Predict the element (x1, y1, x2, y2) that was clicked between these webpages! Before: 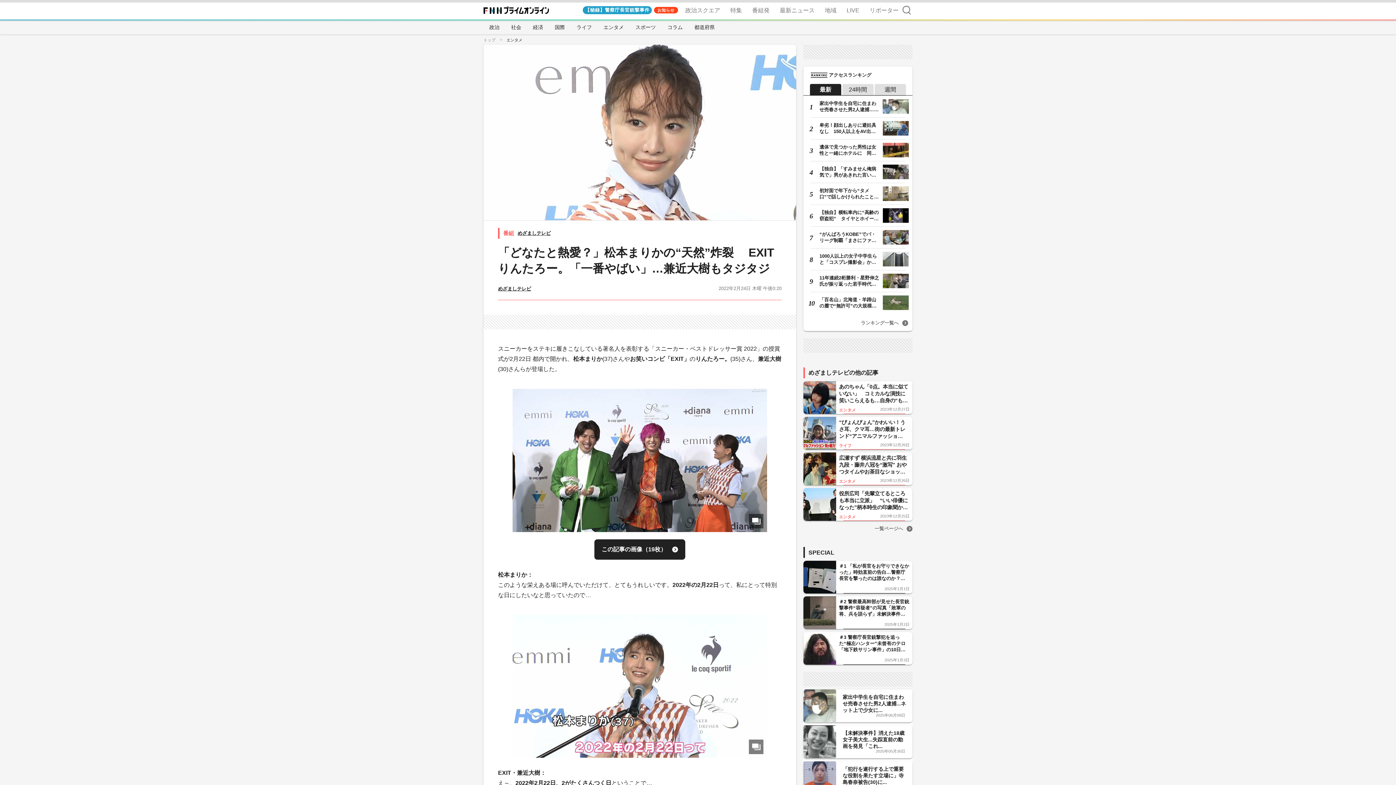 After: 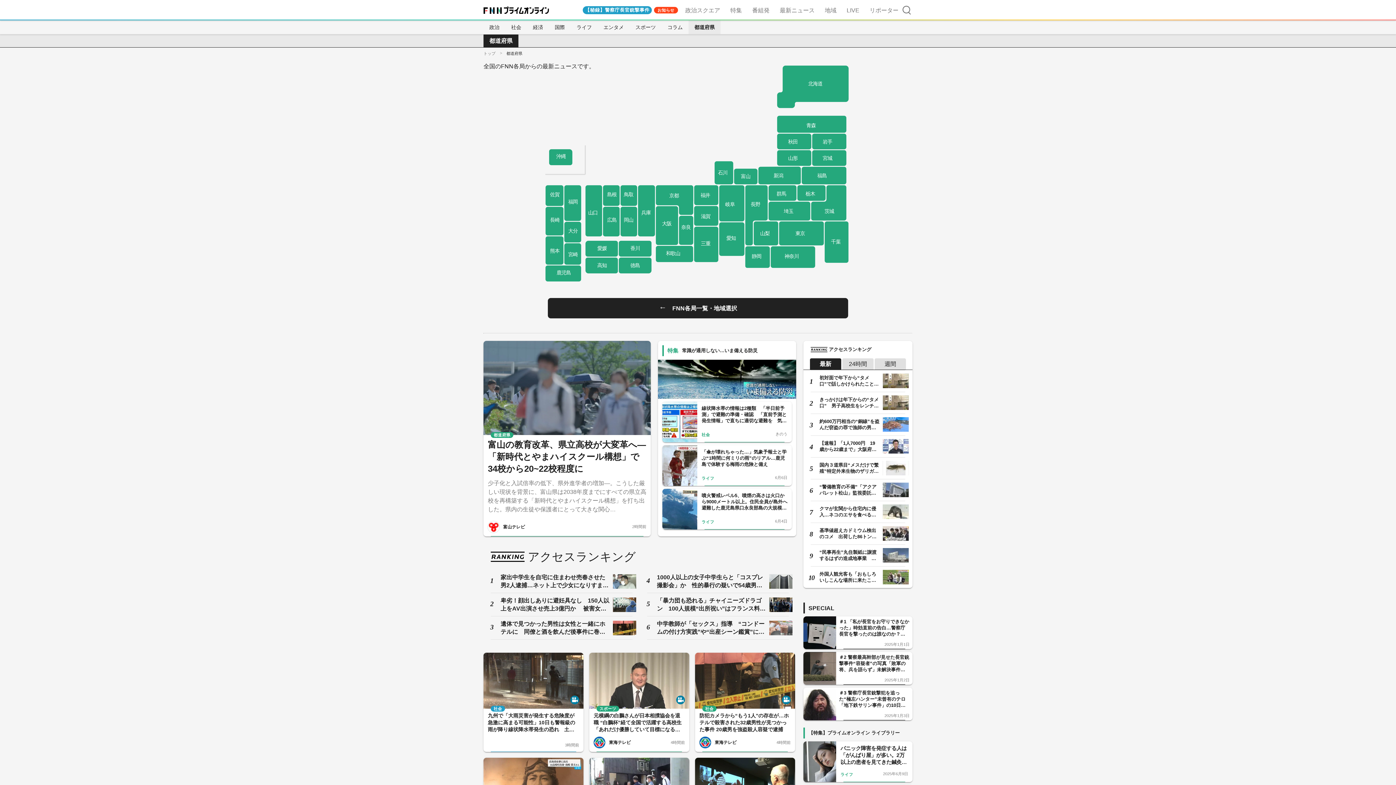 Action: bbox: (688, 20, 720, 34) label: 都道府県